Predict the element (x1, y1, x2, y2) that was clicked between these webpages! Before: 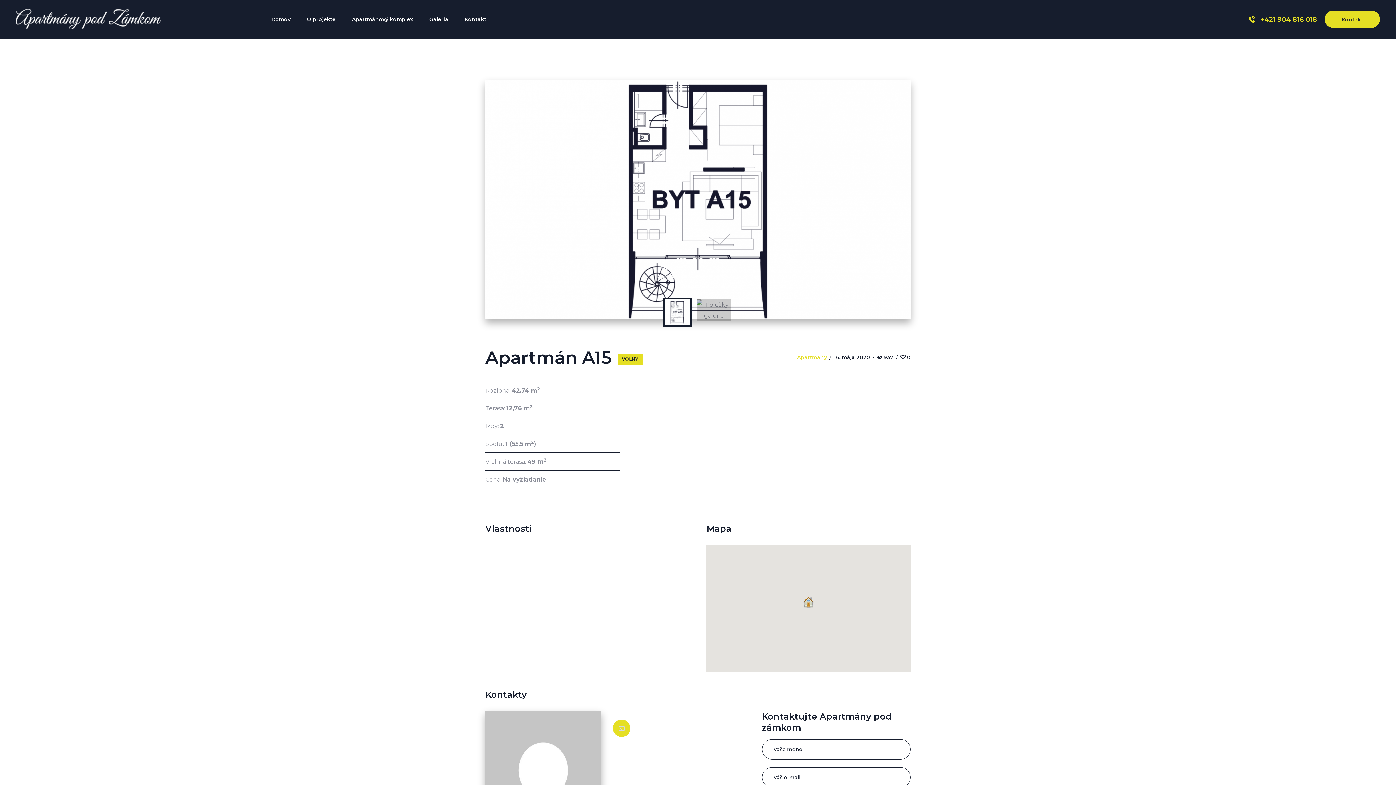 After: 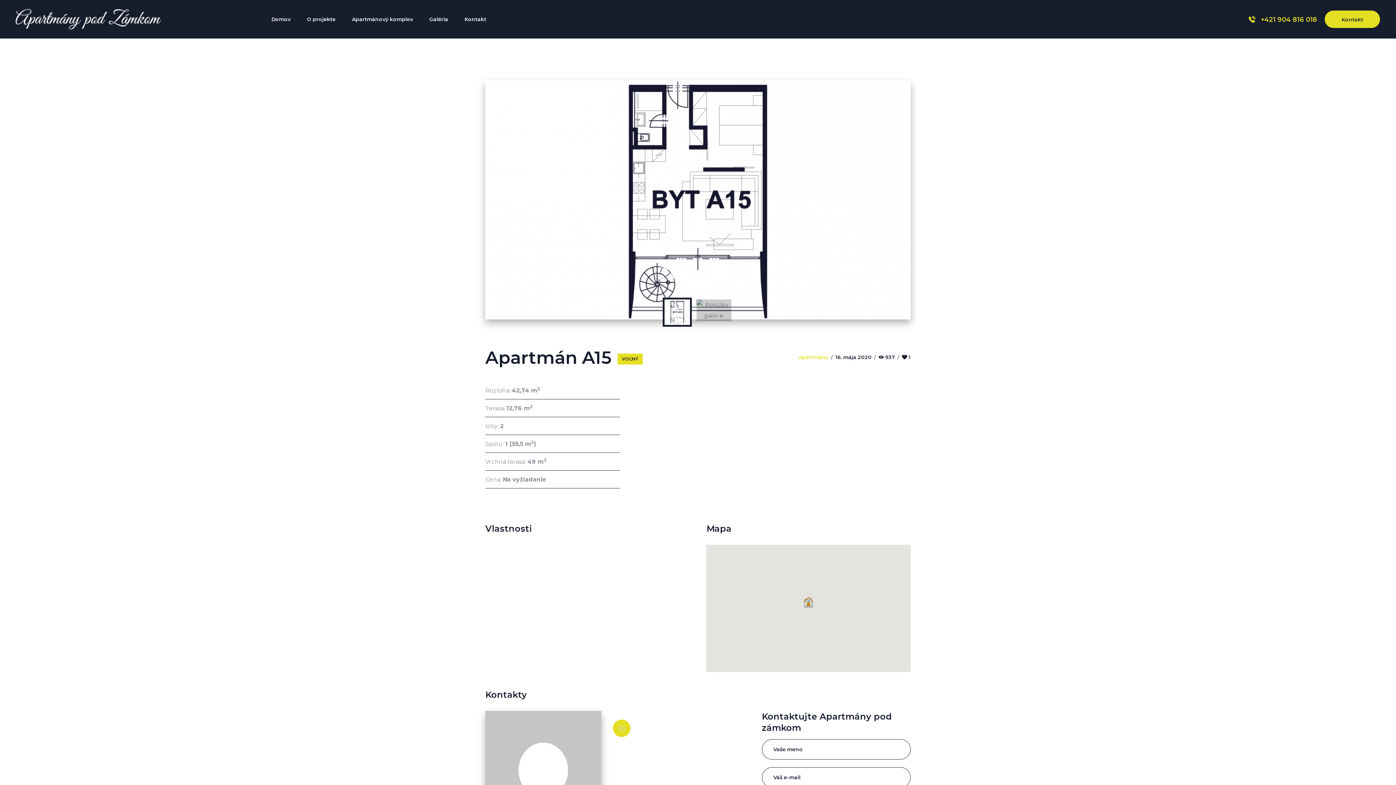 Action: bbox: (900, 354, 910, 360) label: 0